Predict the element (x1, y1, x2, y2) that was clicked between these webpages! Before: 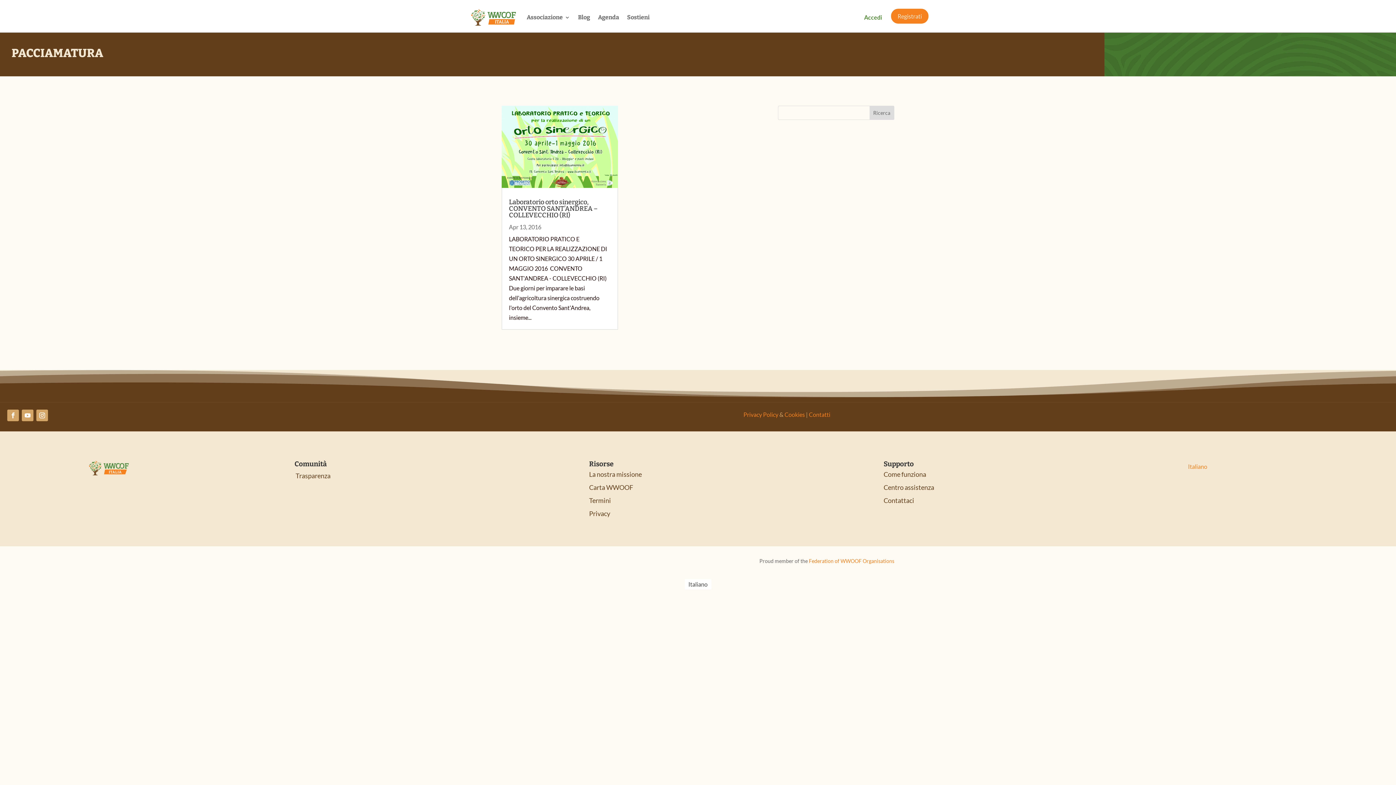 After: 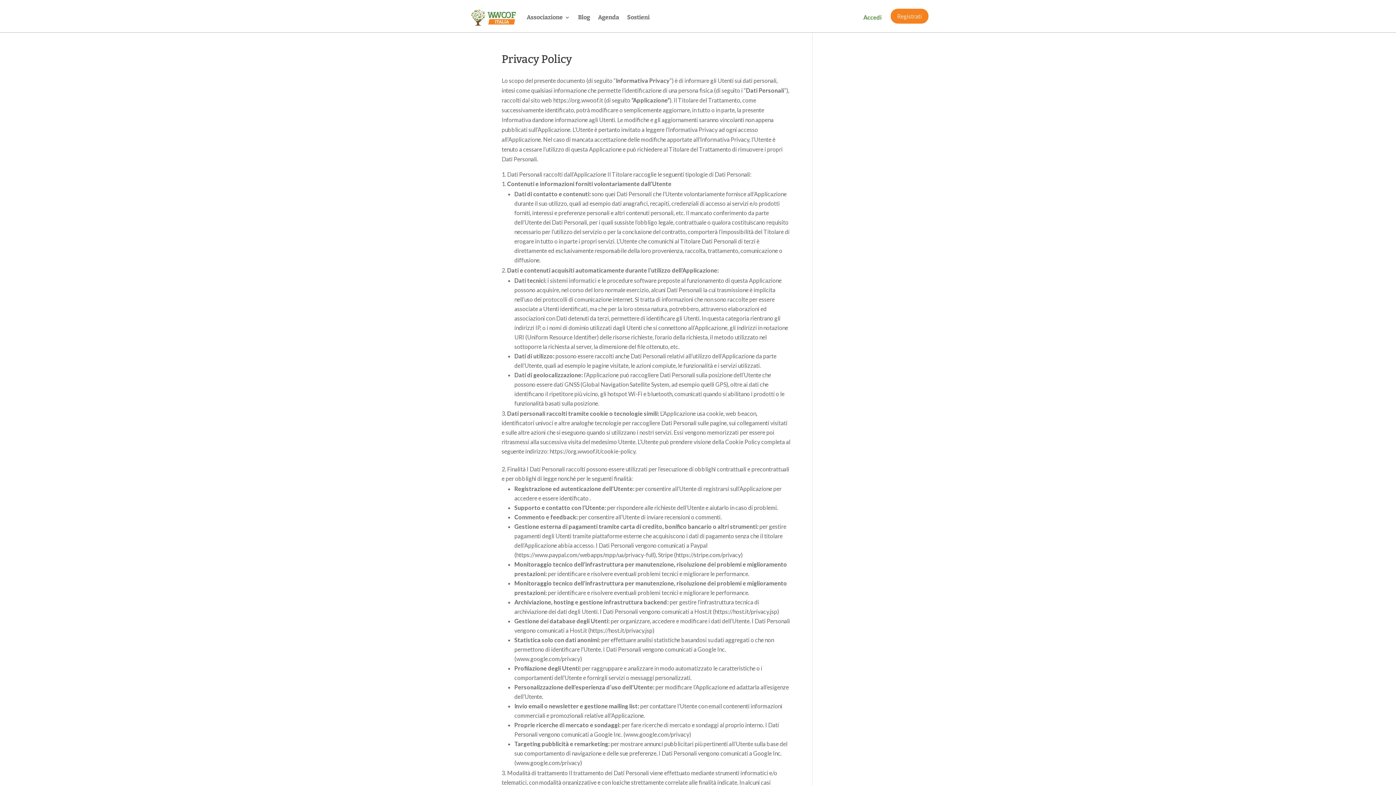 Action: label: Privacy Policy bbox: (743, 411, 778, 418)